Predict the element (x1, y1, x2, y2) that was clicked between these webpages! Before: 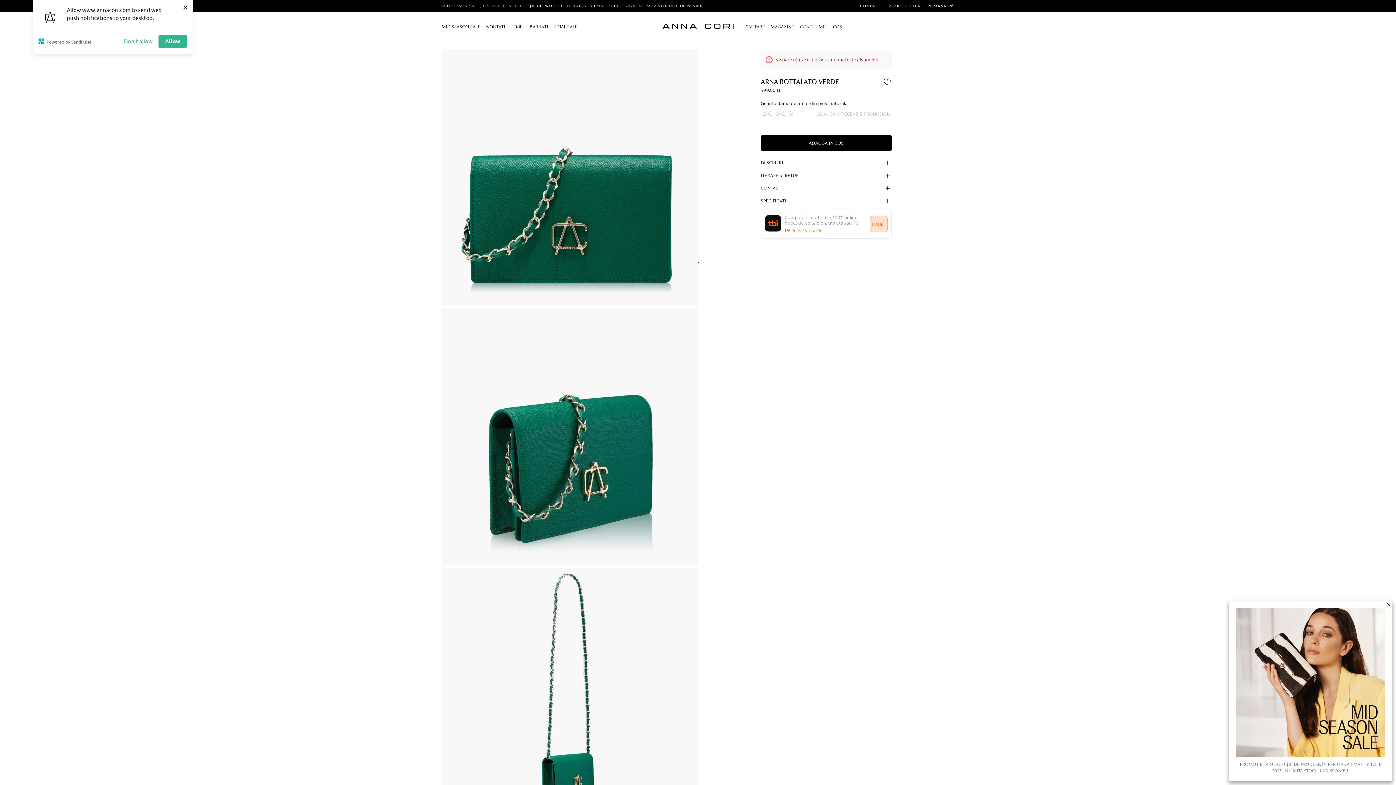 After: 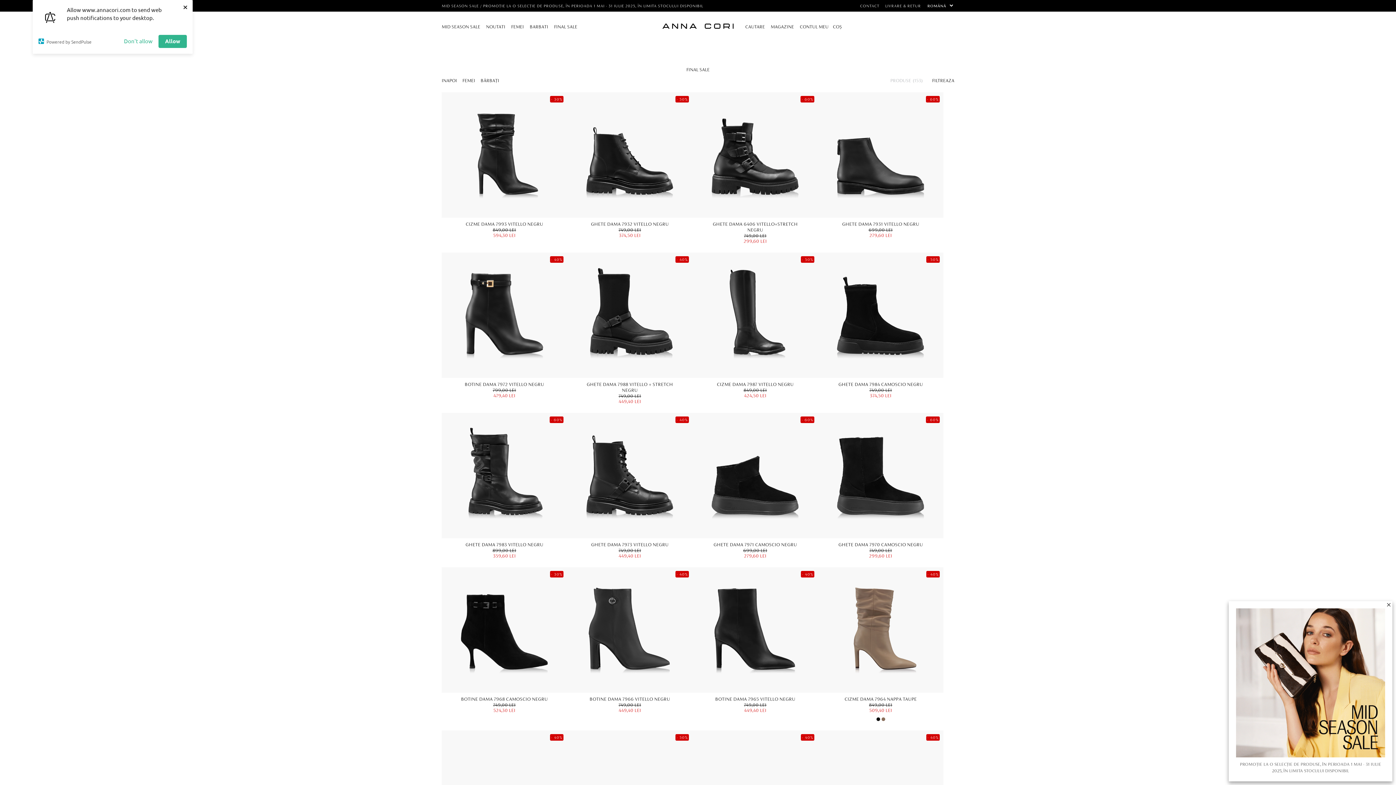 Action: bbox: (551, 17, 580, 35) label: FINAL SALE